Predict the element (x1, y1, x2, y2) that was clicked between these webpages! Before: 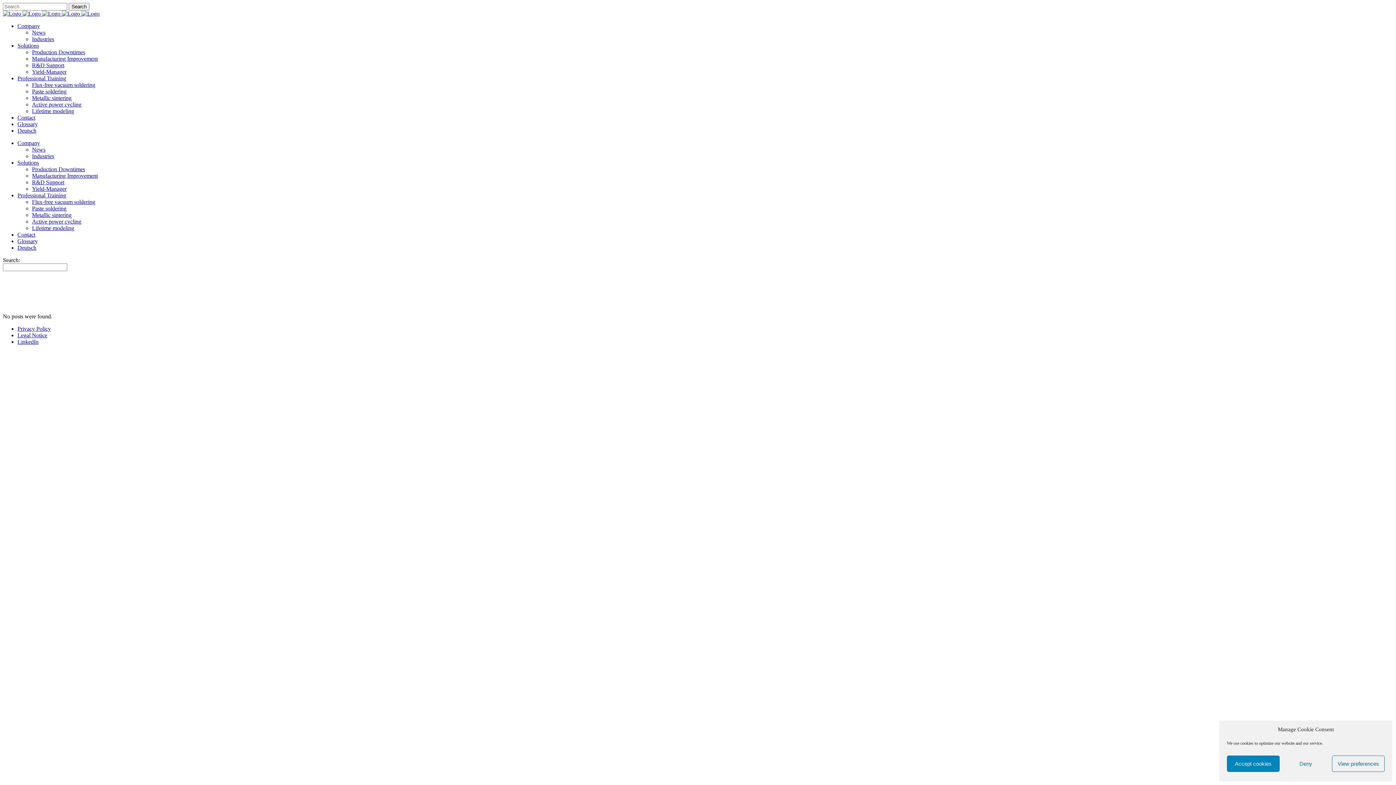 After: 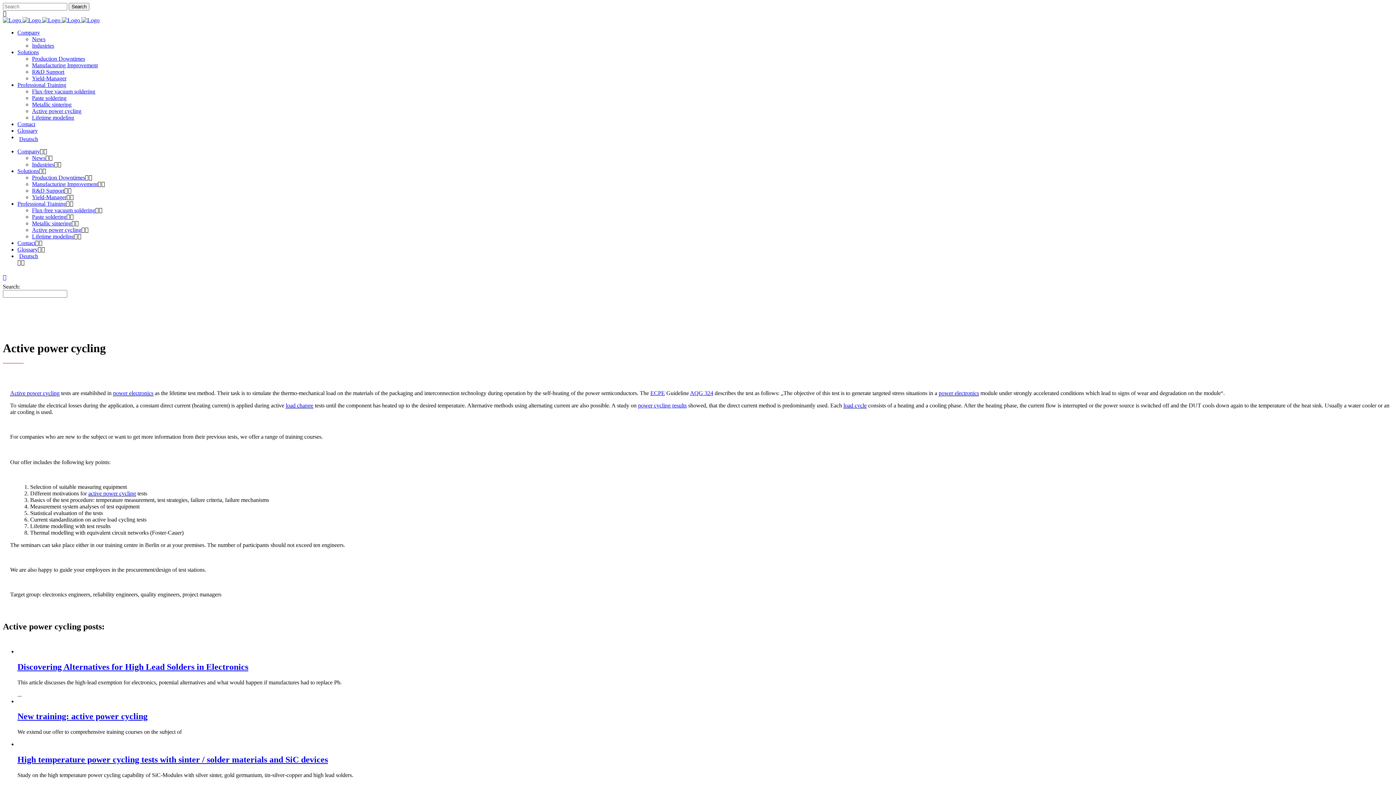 Action: bbox: (32, 101, 81, 107) label: Active power cycling